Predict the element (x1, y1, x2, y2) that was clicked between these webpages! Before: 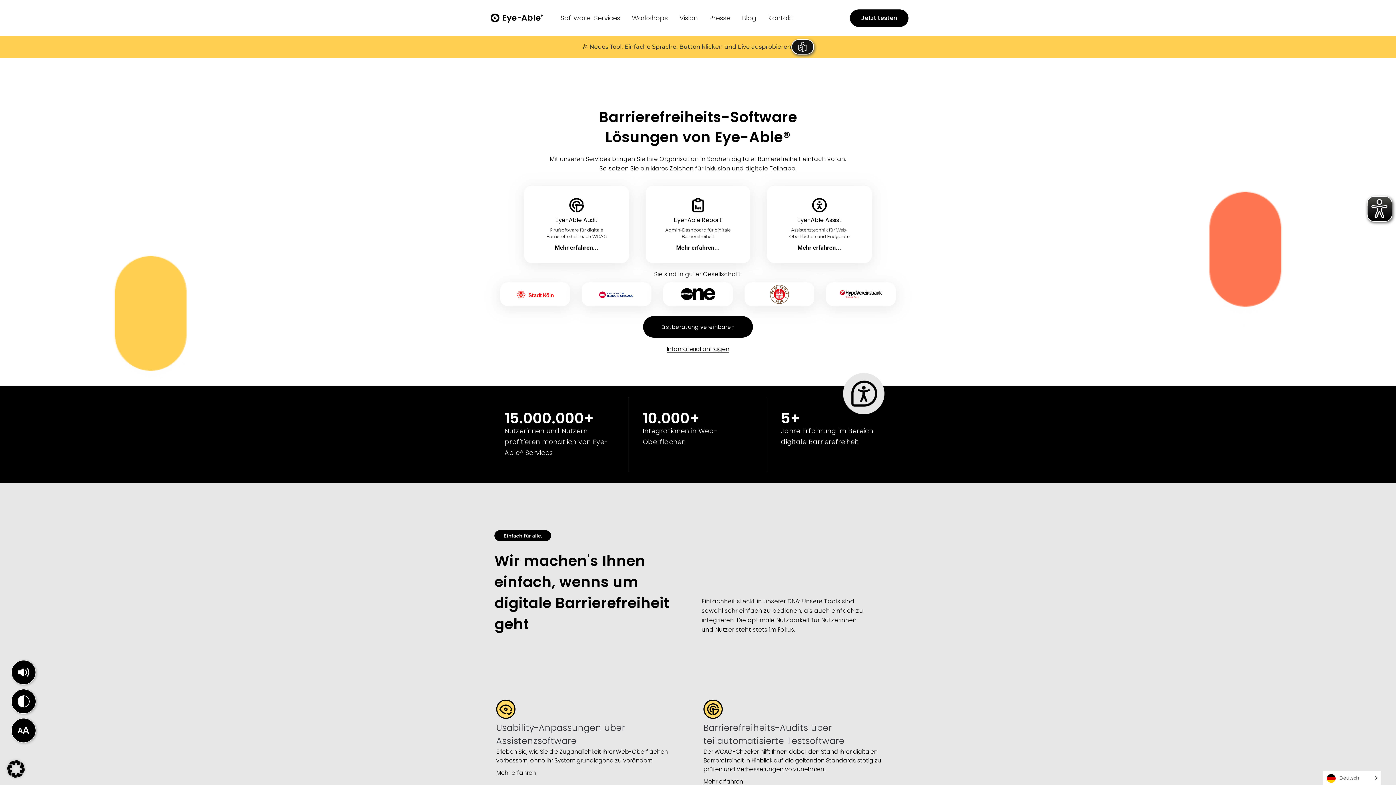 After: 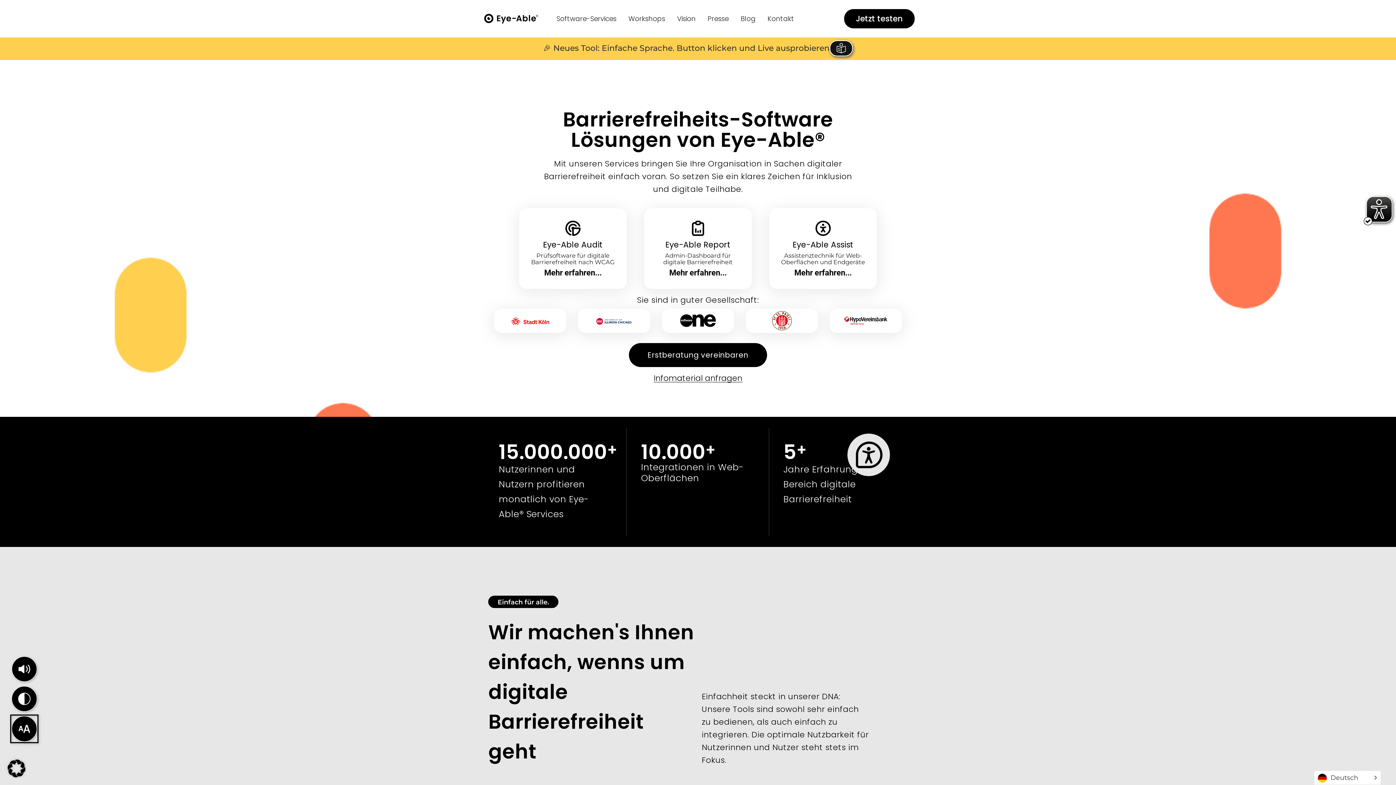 Action: bbox: (10, 718, 36, 743)